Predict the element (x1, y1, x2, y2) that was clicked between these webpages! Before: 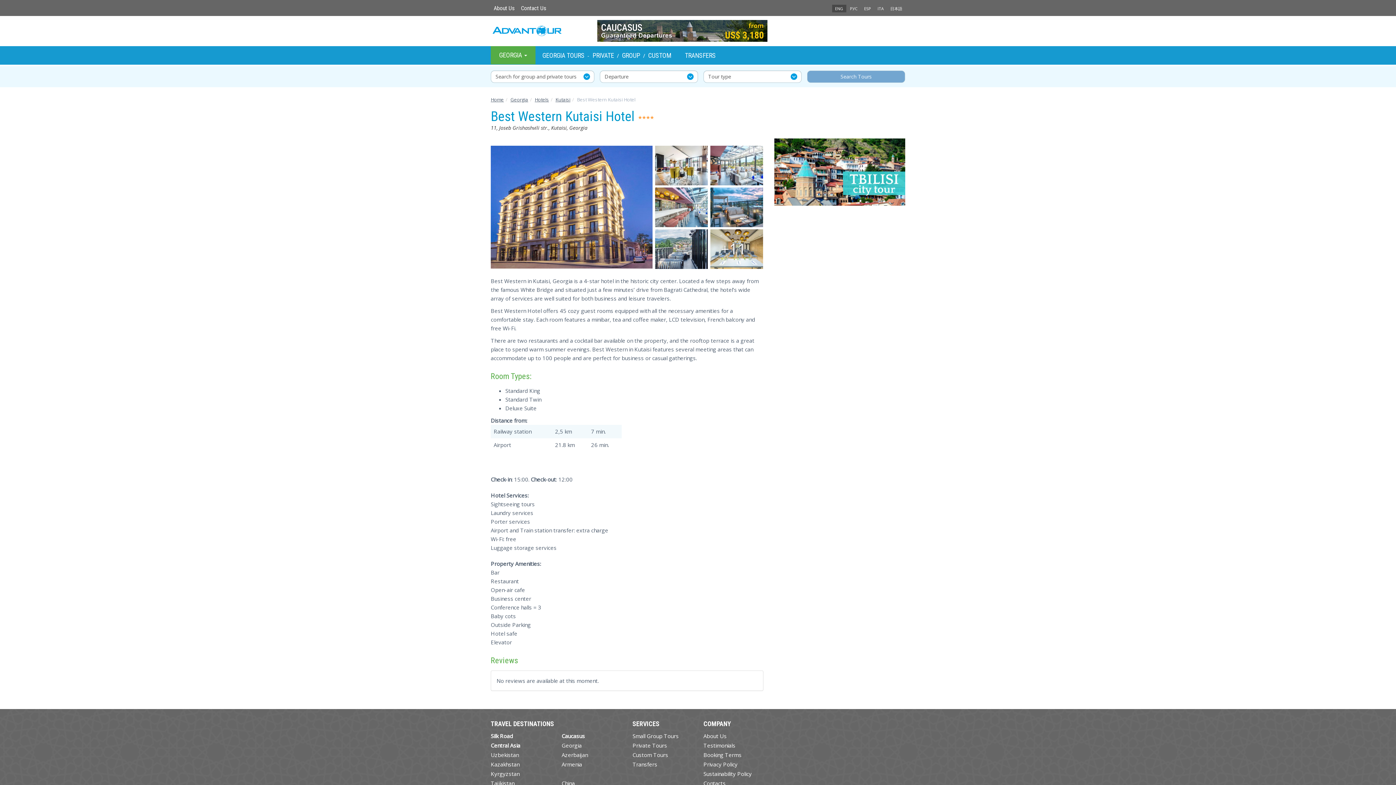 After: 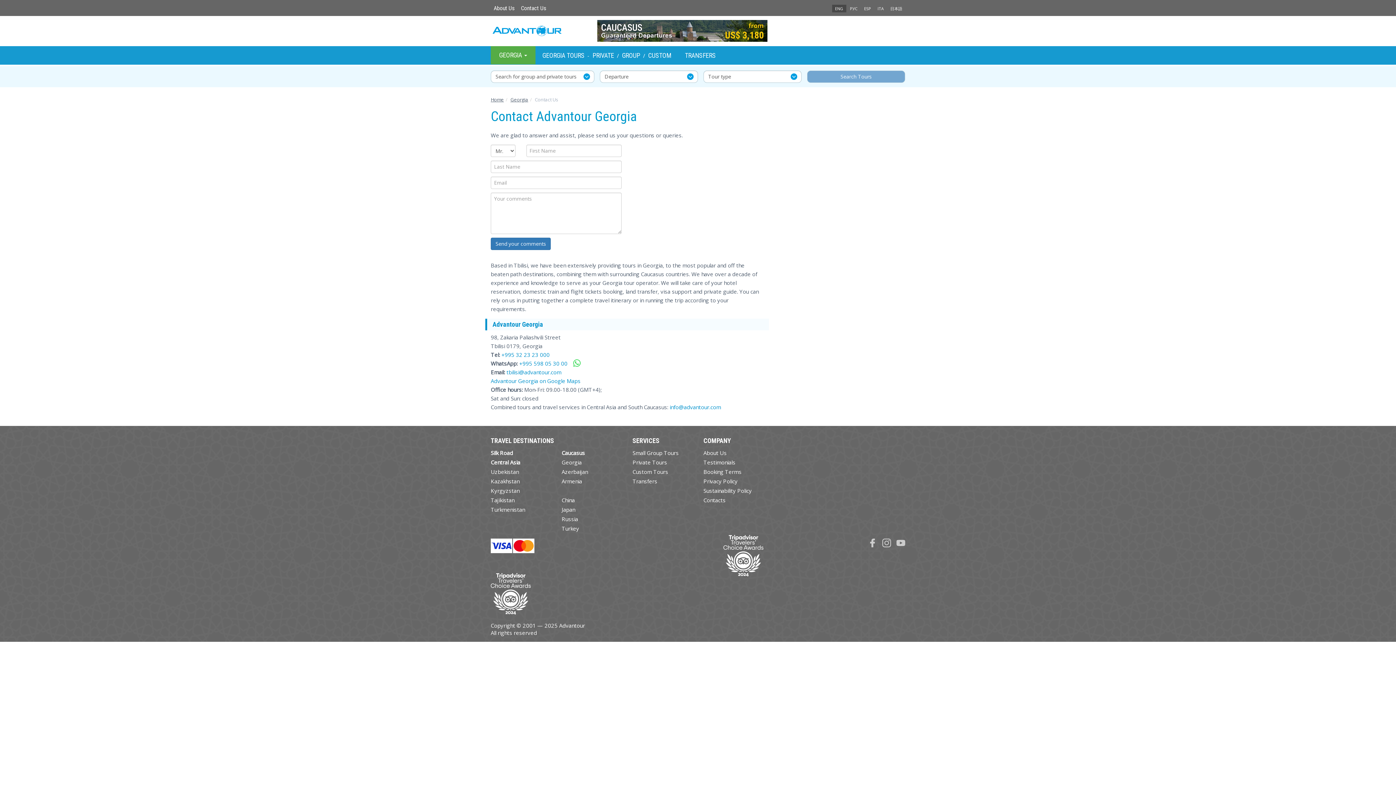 Action: bbox: (518, 3, 549, 12) label: Contact Us